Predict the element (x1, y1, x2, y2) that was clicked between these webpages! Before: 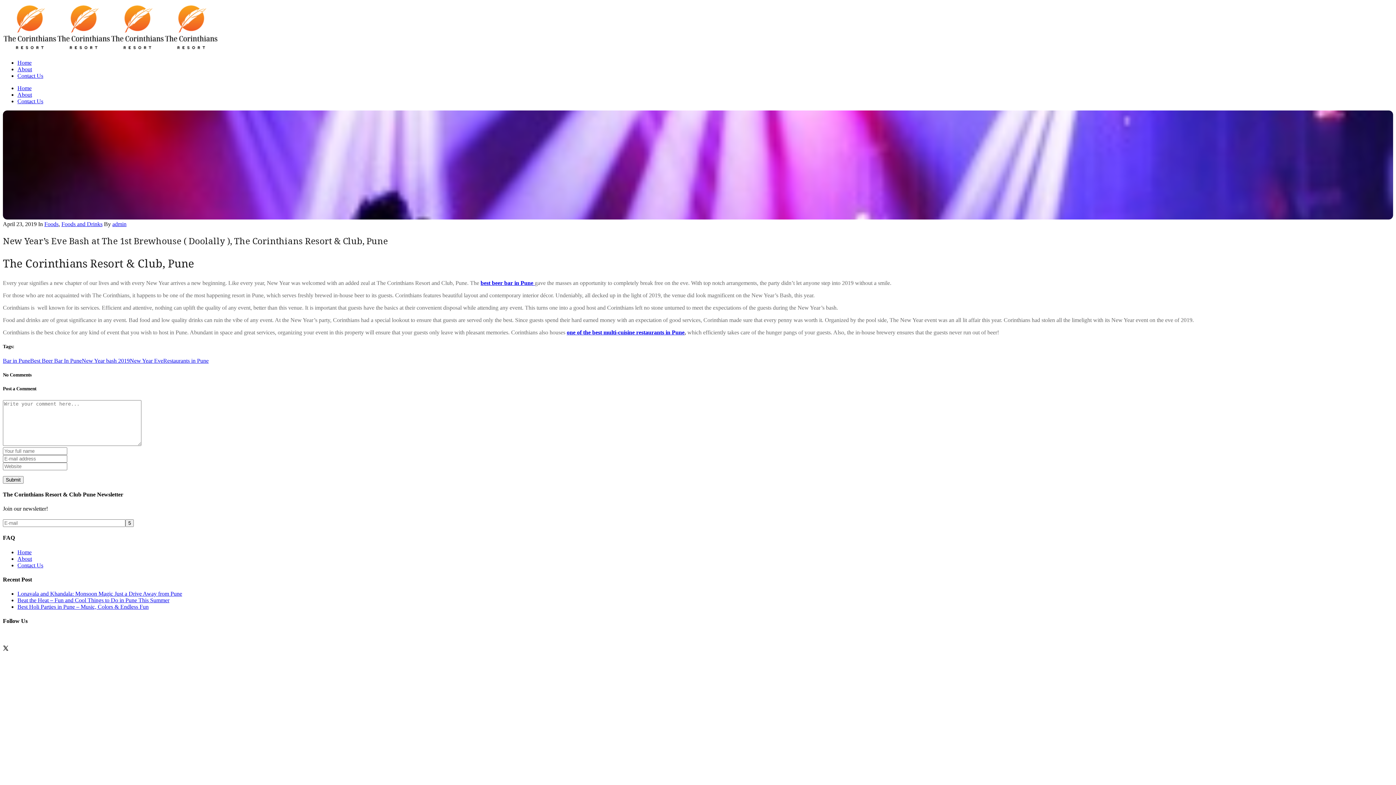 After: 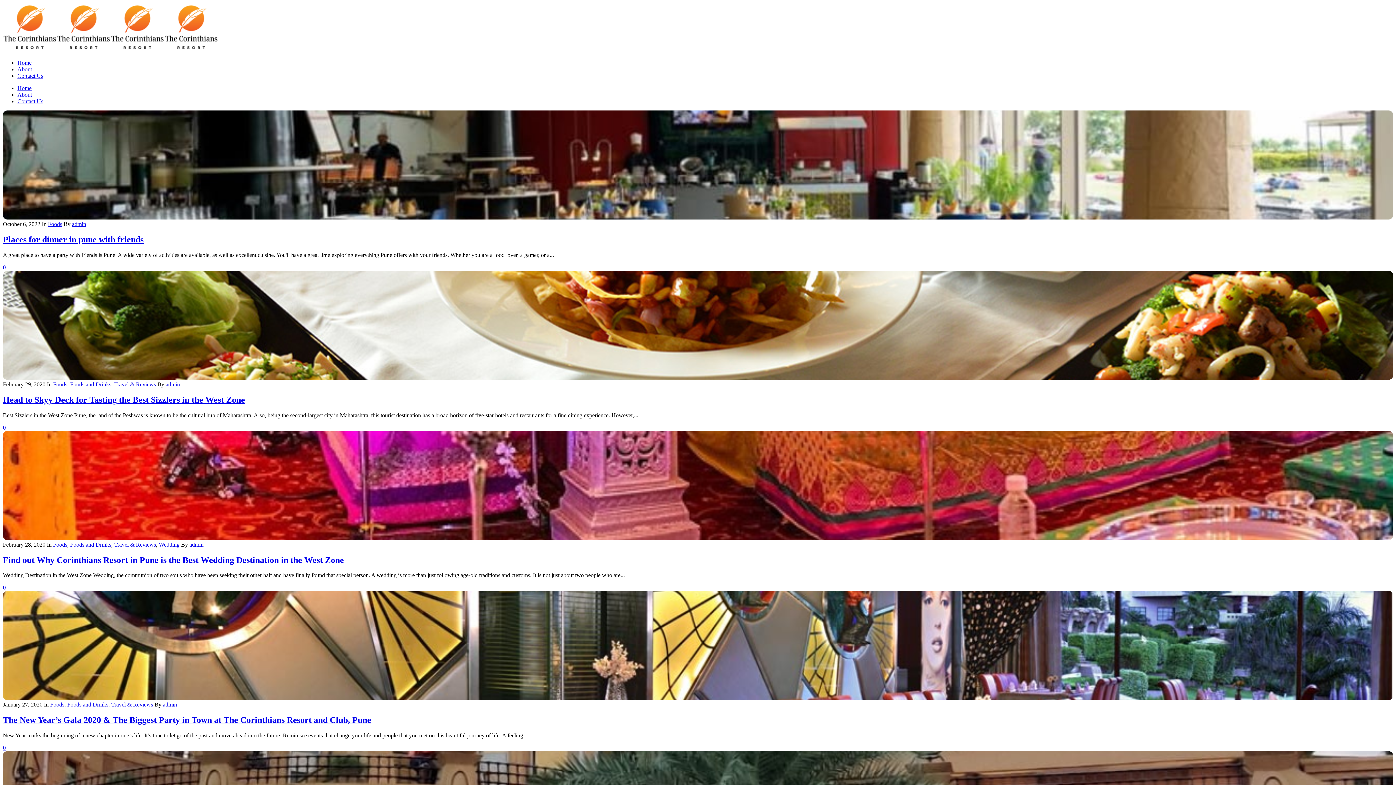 Action: label: Foods bbox: (44, 221, 58, 227)